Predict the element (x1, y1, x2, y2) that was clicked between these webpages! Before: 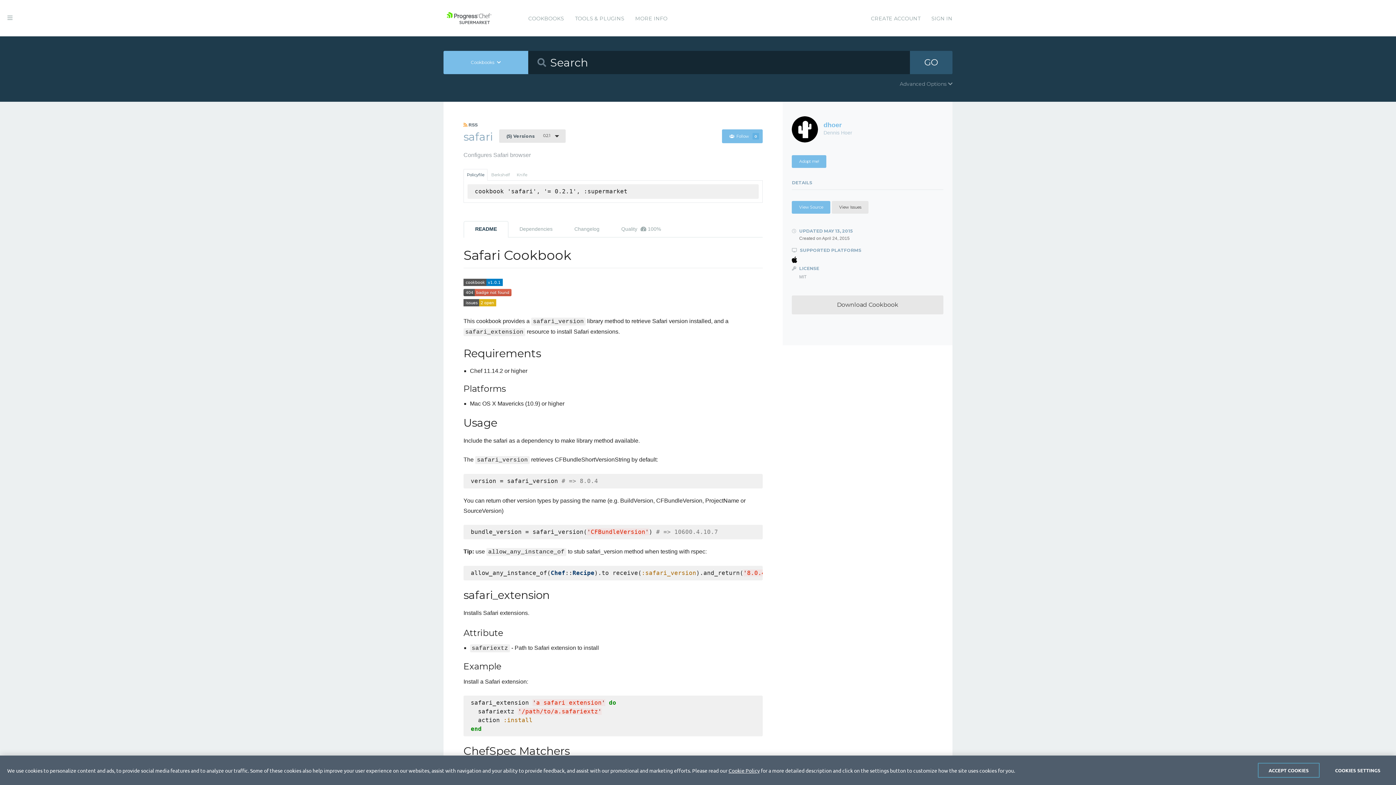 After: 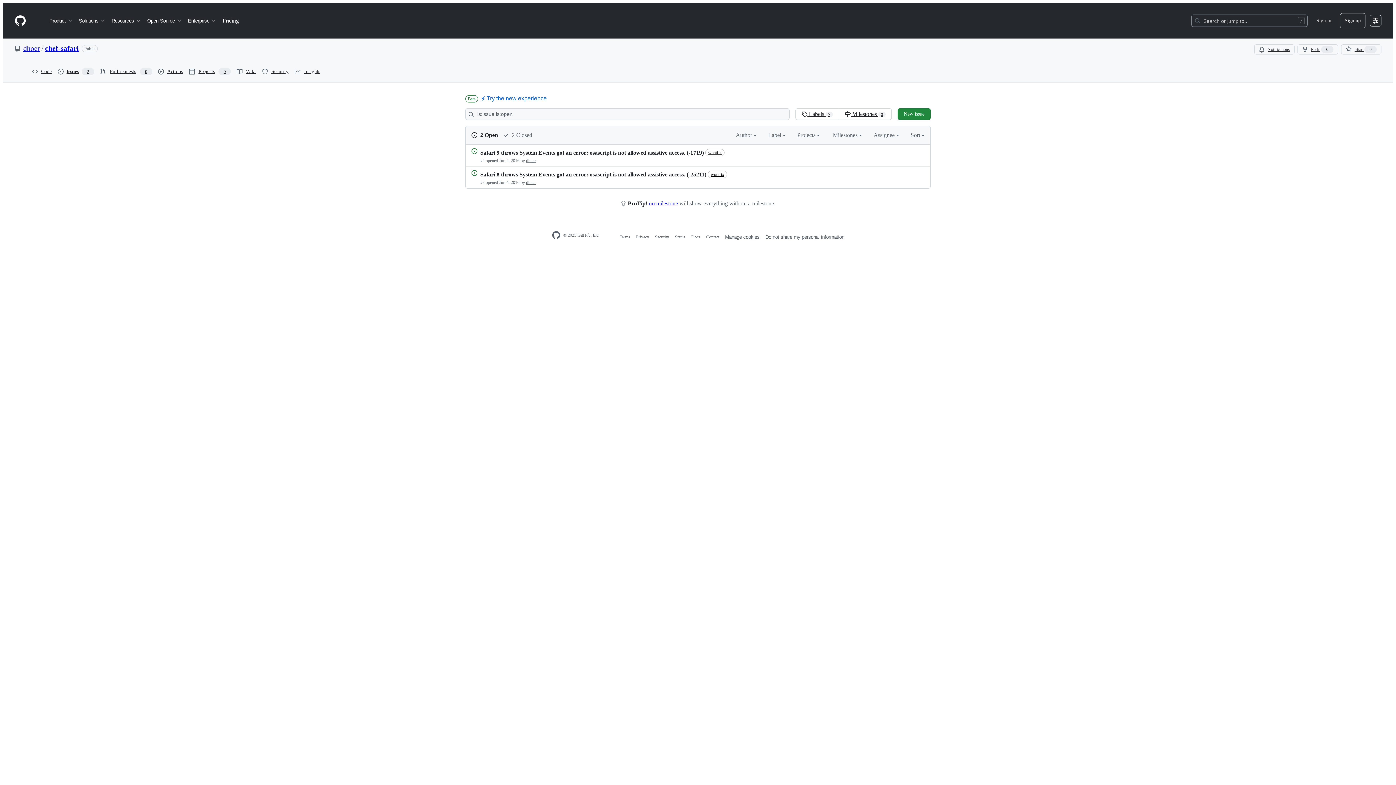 Action: bbox: (832, 201, 868, 213) label: View Issues